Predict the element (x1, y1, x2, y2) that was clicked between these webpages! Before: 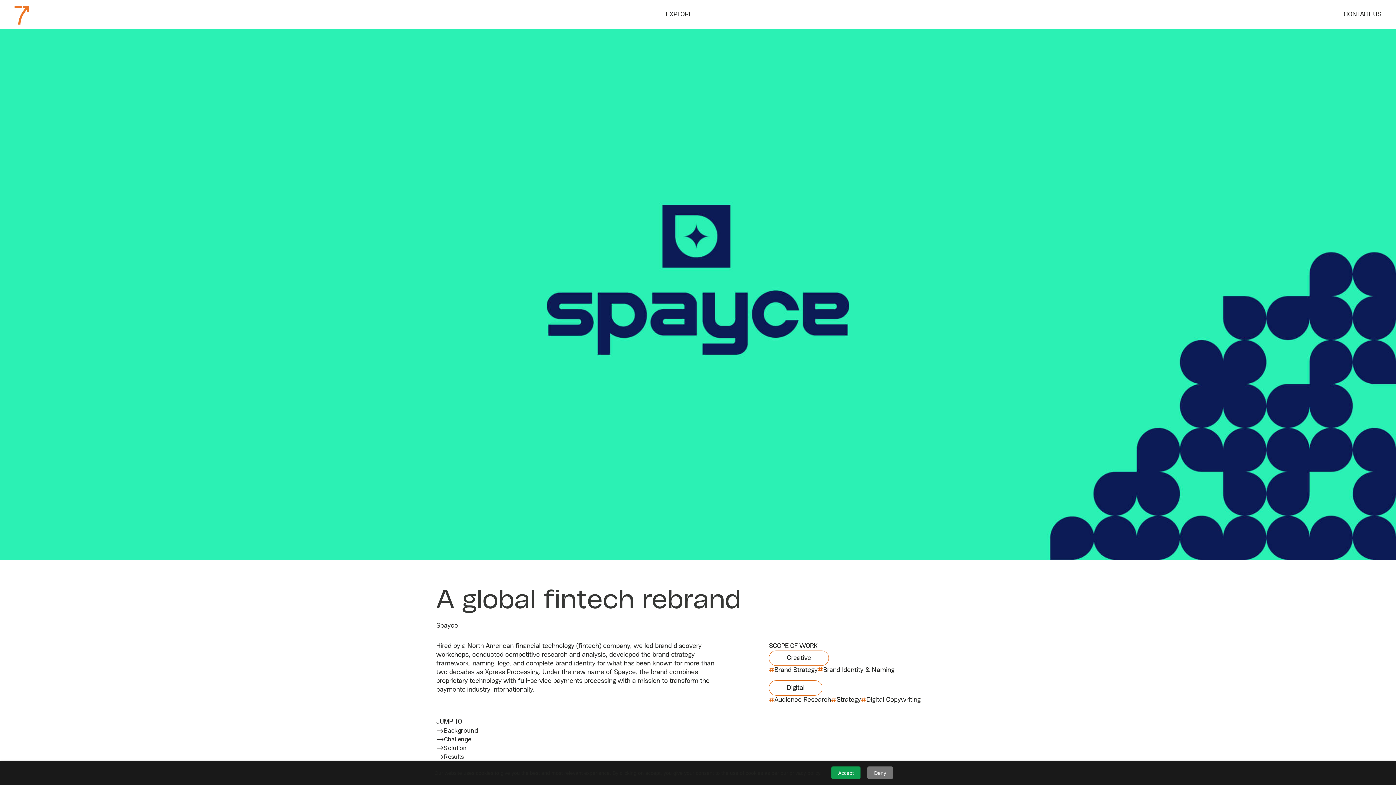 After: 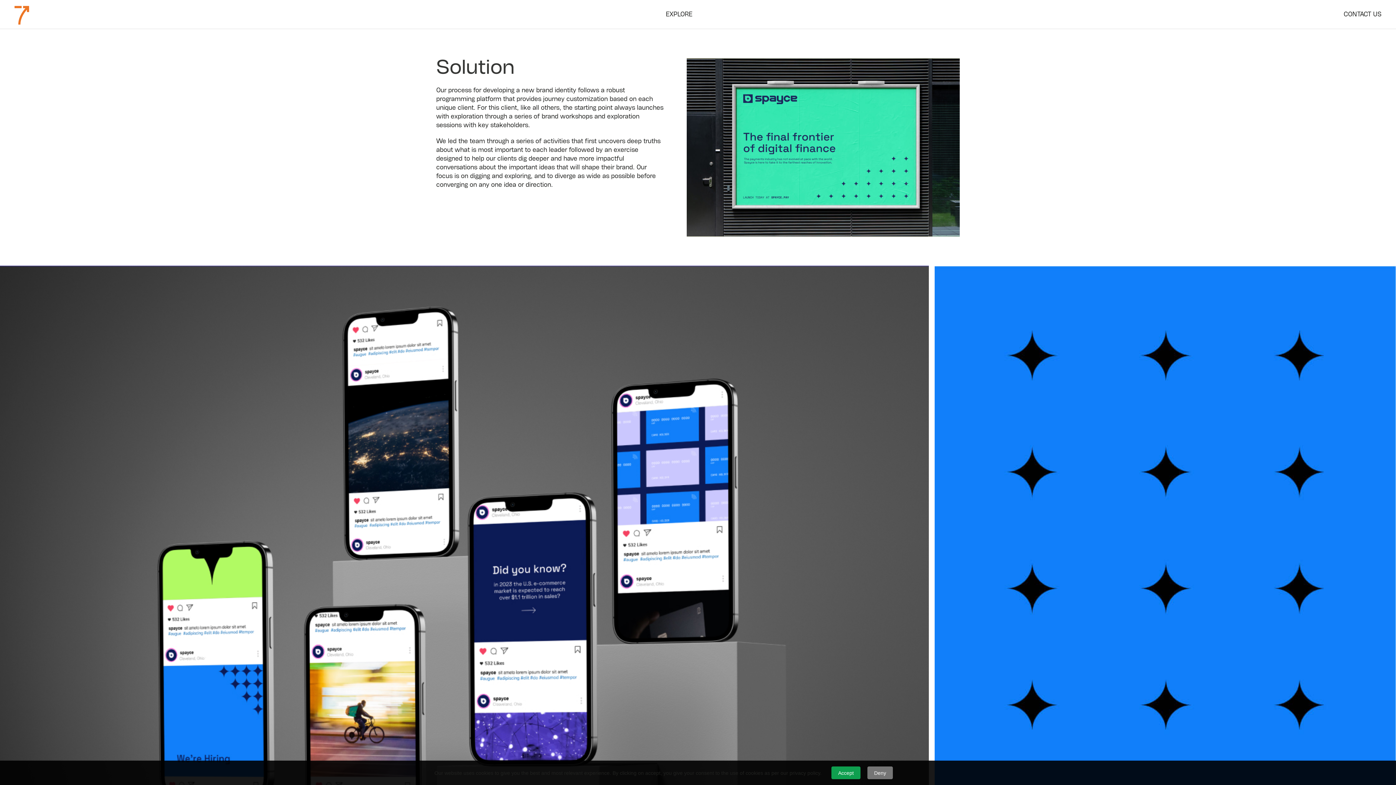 Action: label: -->
Solution bbox: (436, 744, 570, 752)